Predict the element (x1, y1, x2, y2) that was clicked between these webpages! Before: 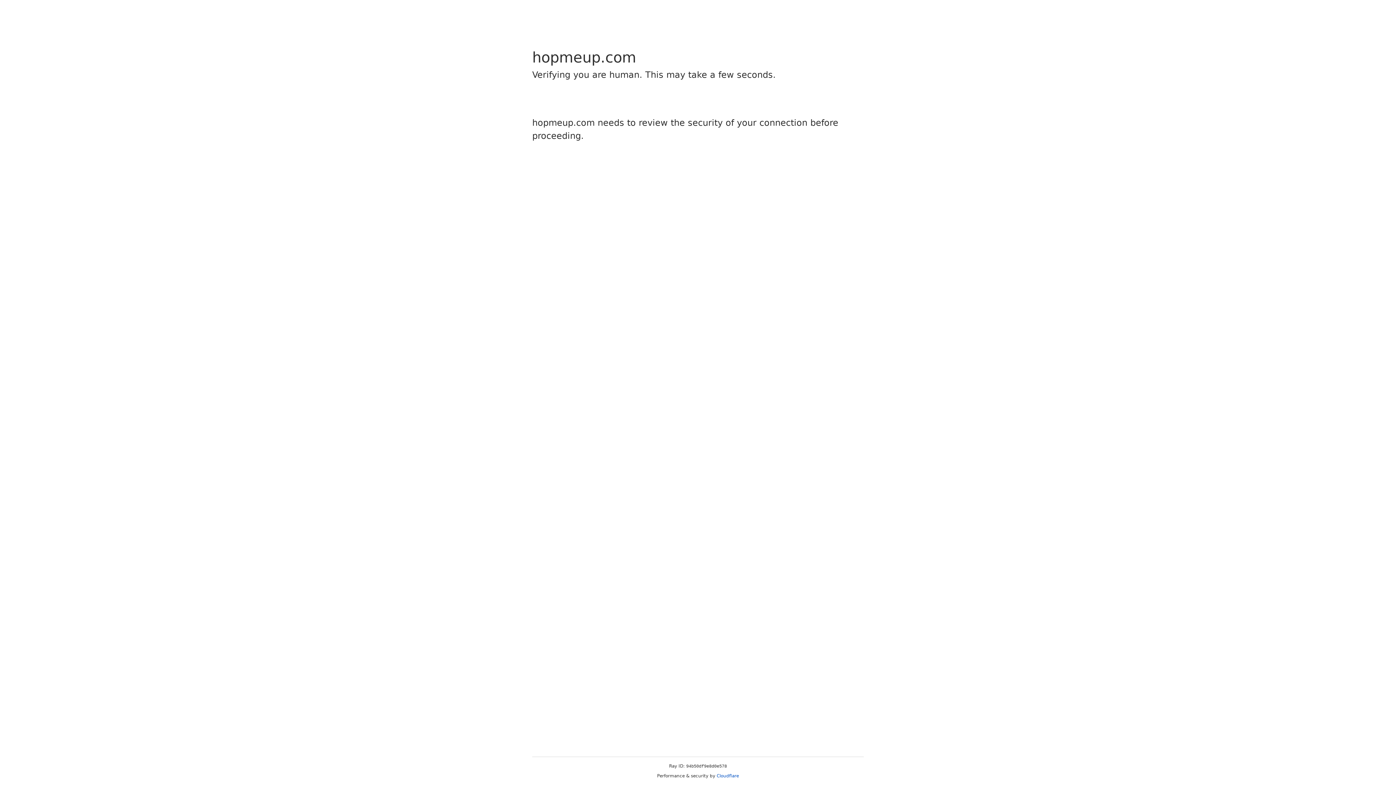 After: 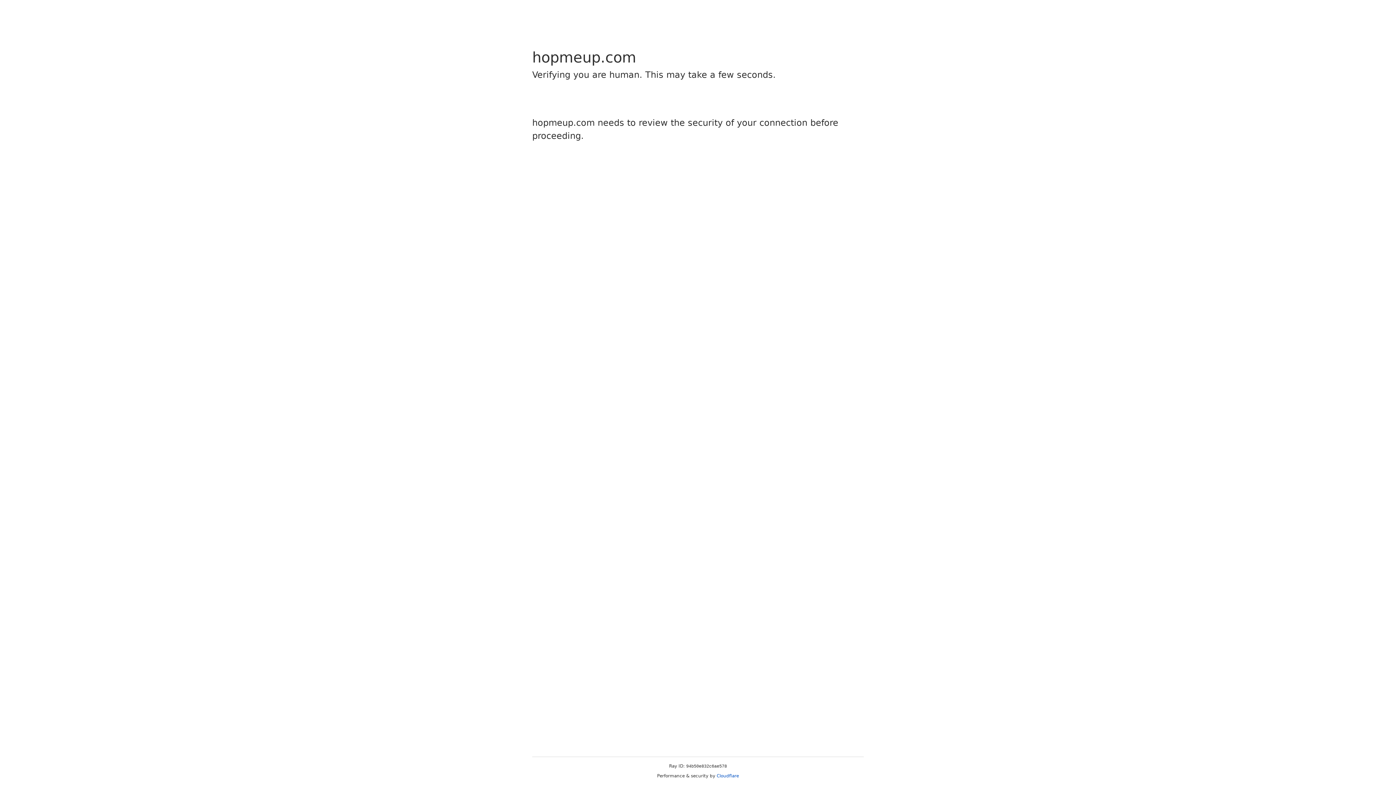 Action: bbox: (716, 773, 739, 778) label: Cloudflare